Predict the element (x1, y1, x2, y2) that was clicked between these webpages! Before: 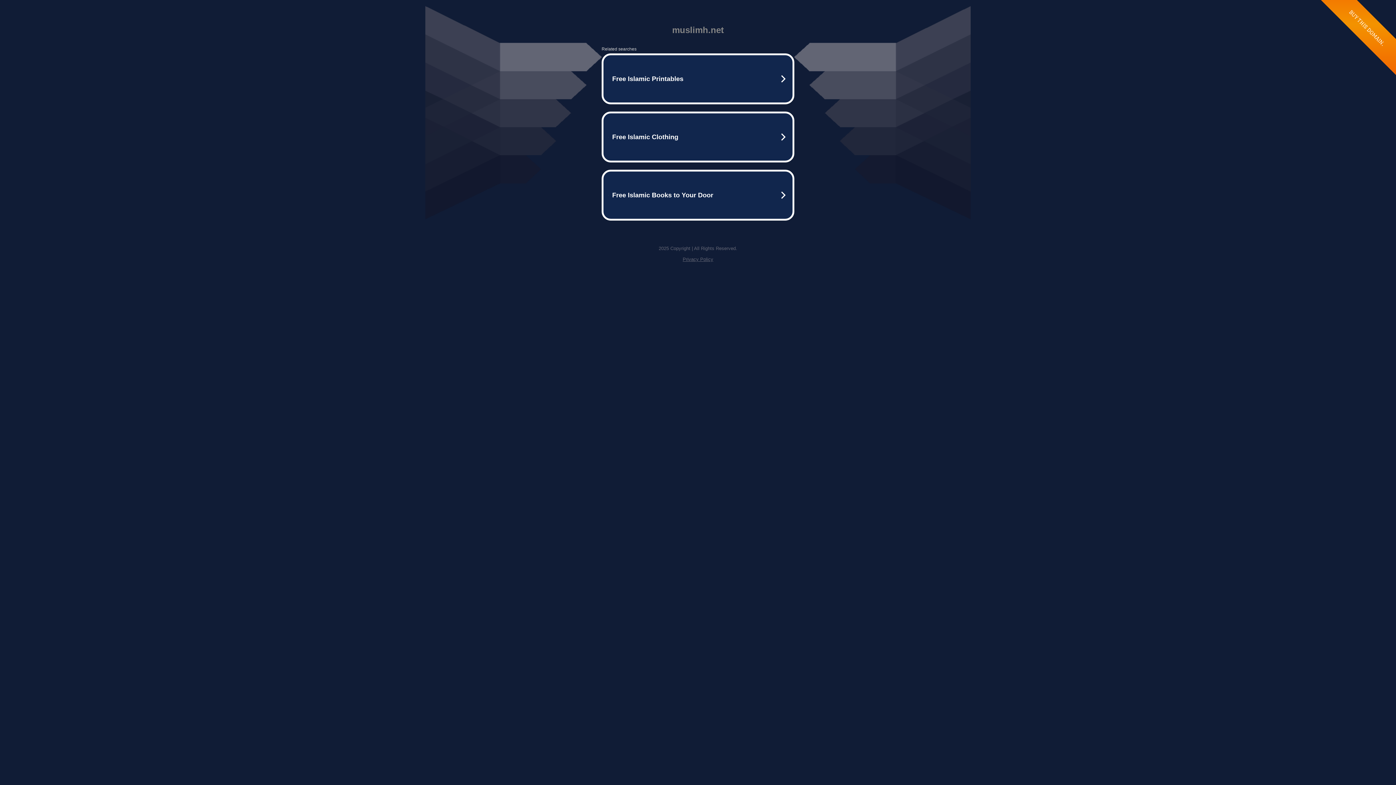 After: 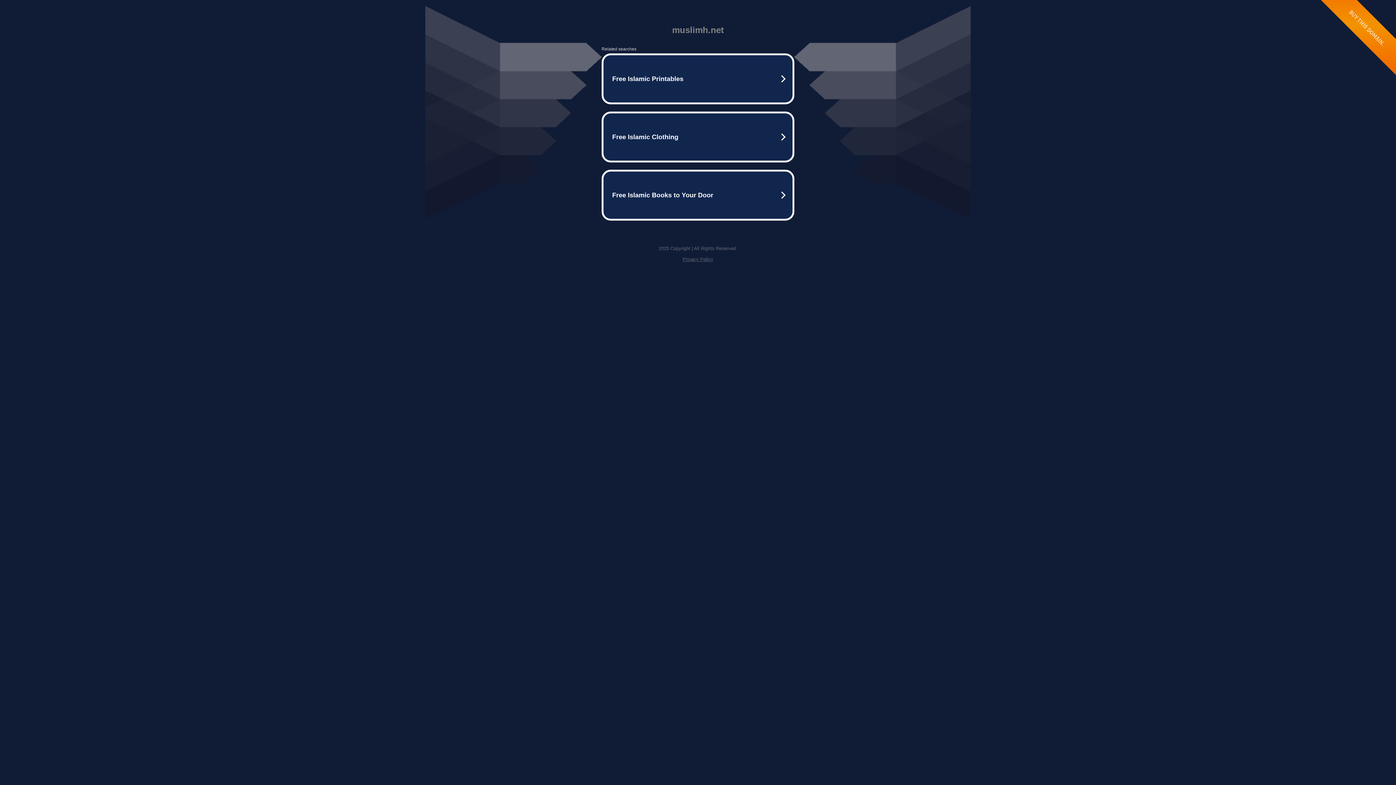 Action: bbox: (682, 256, 713, 262) label: Privacy Policy